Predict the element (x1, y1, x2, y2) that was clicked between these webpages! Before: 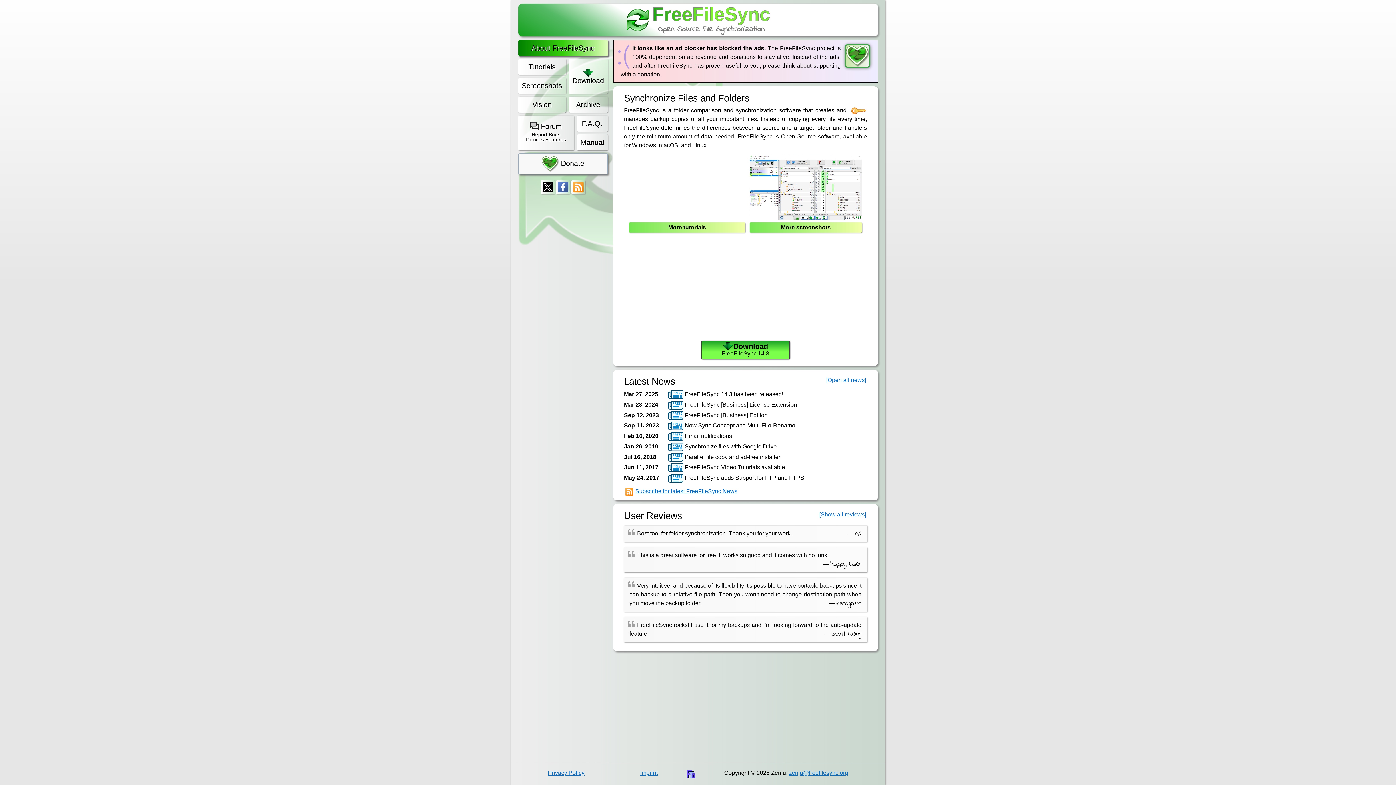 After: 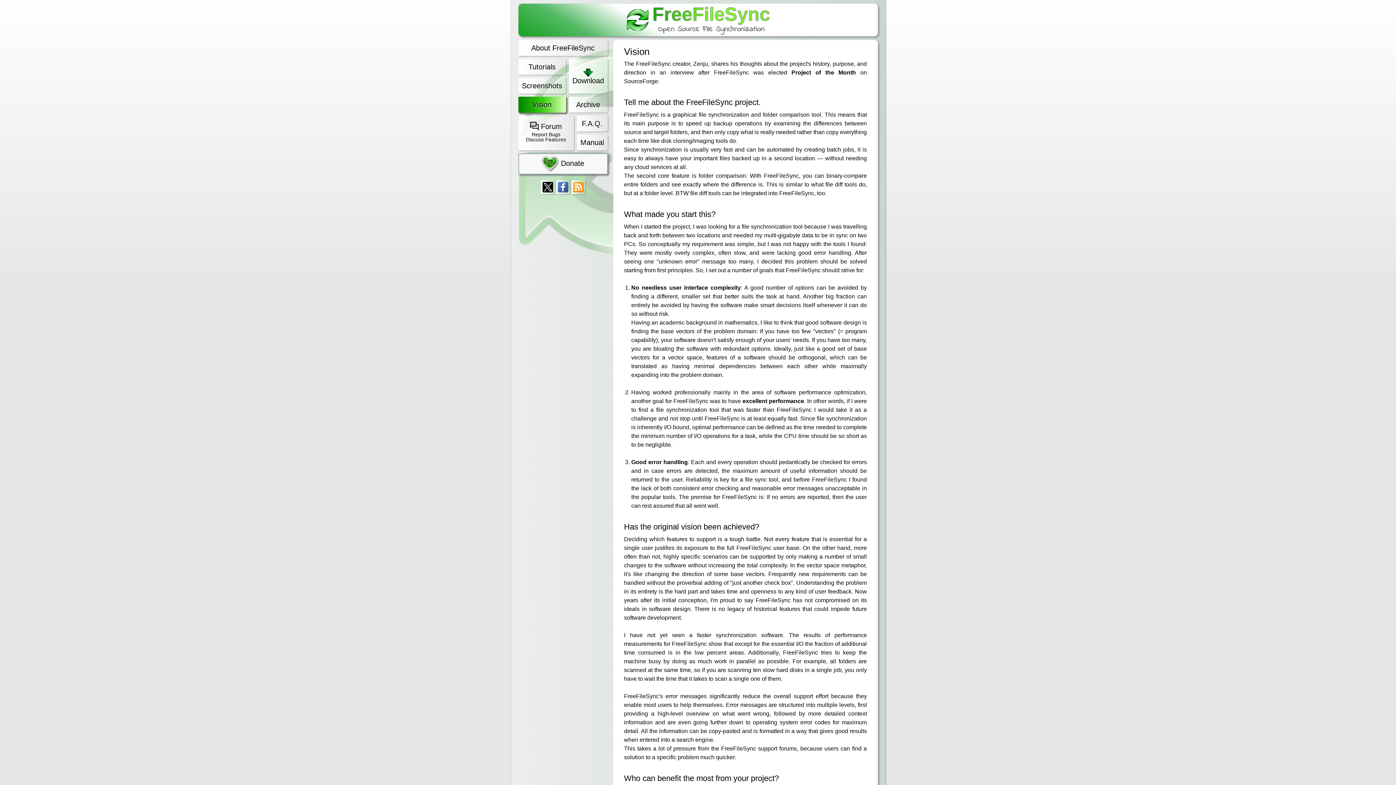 Action: label: Vision bbox: (518, 96, 566, 112)